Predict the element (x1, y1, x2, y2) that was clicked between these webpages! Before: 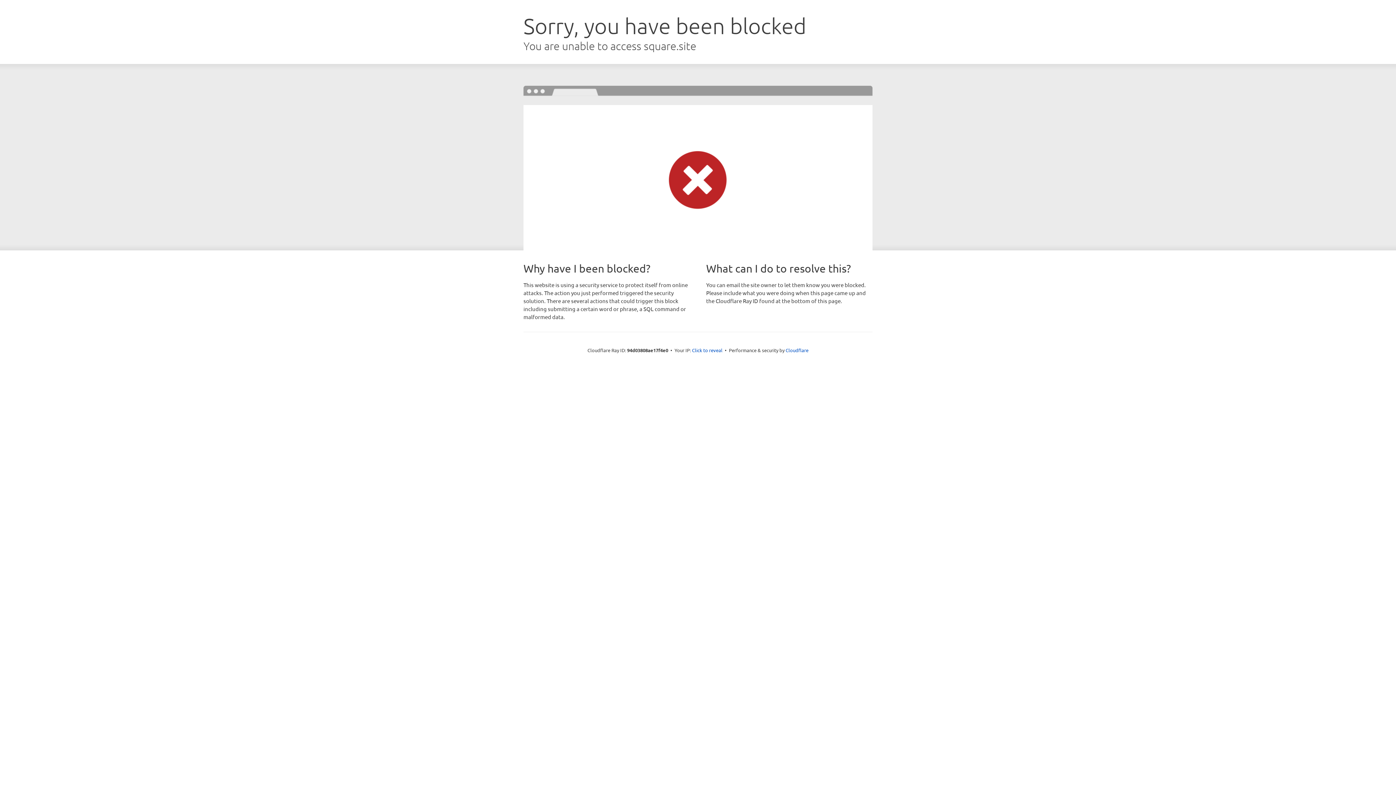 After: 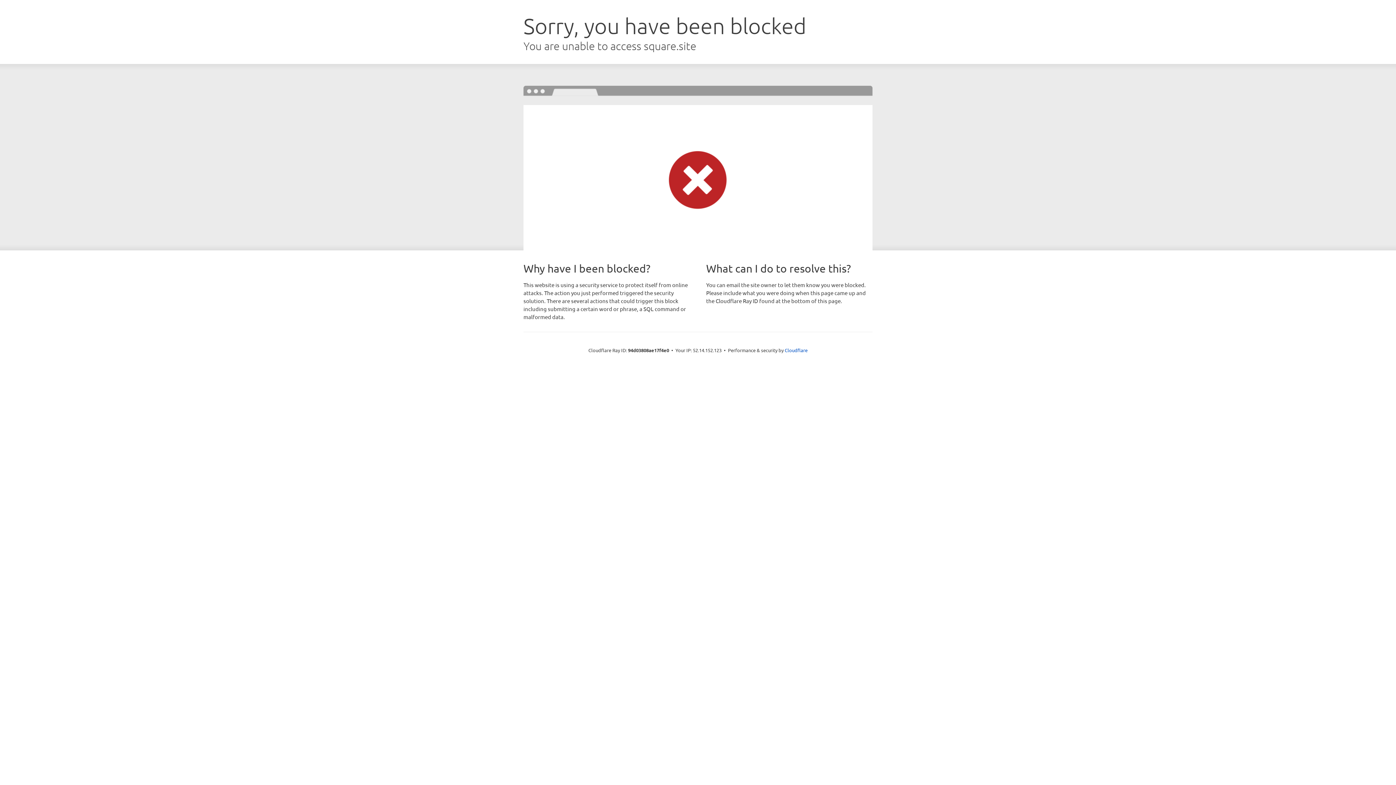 Action: bbox: (692, 346, 722, 353) label: Click to reveal